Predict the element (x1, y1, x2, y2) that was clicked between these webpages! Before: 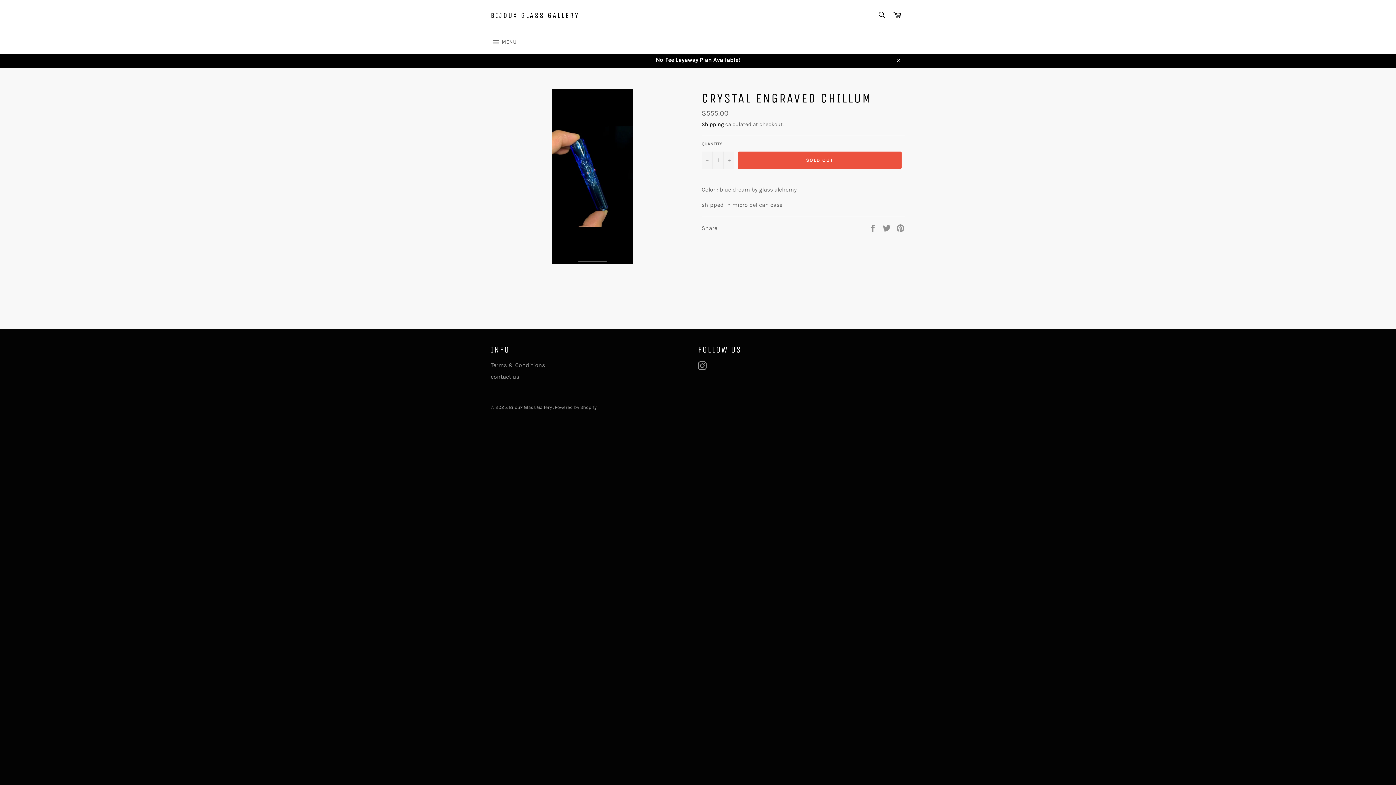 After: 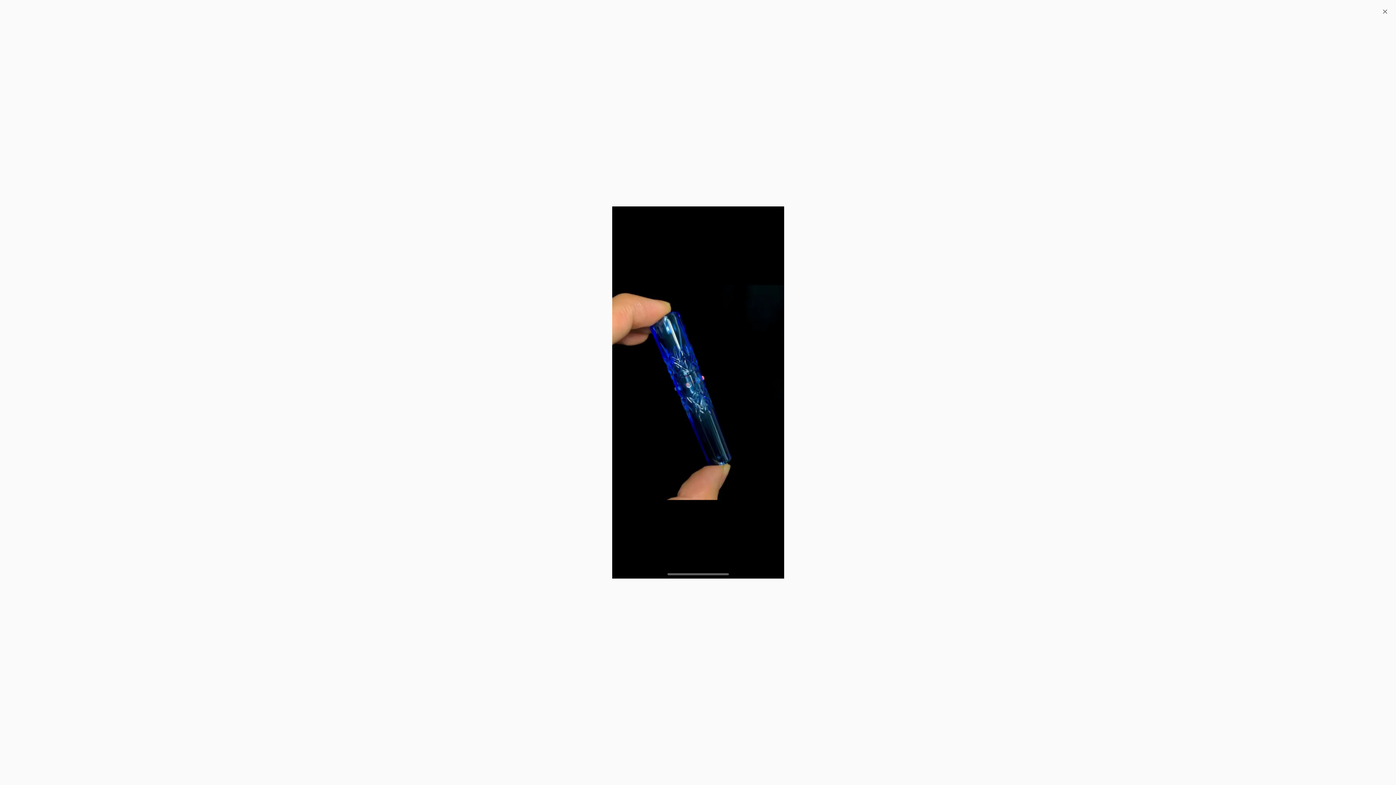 Action: bbox: (552, 89, 633, 263)